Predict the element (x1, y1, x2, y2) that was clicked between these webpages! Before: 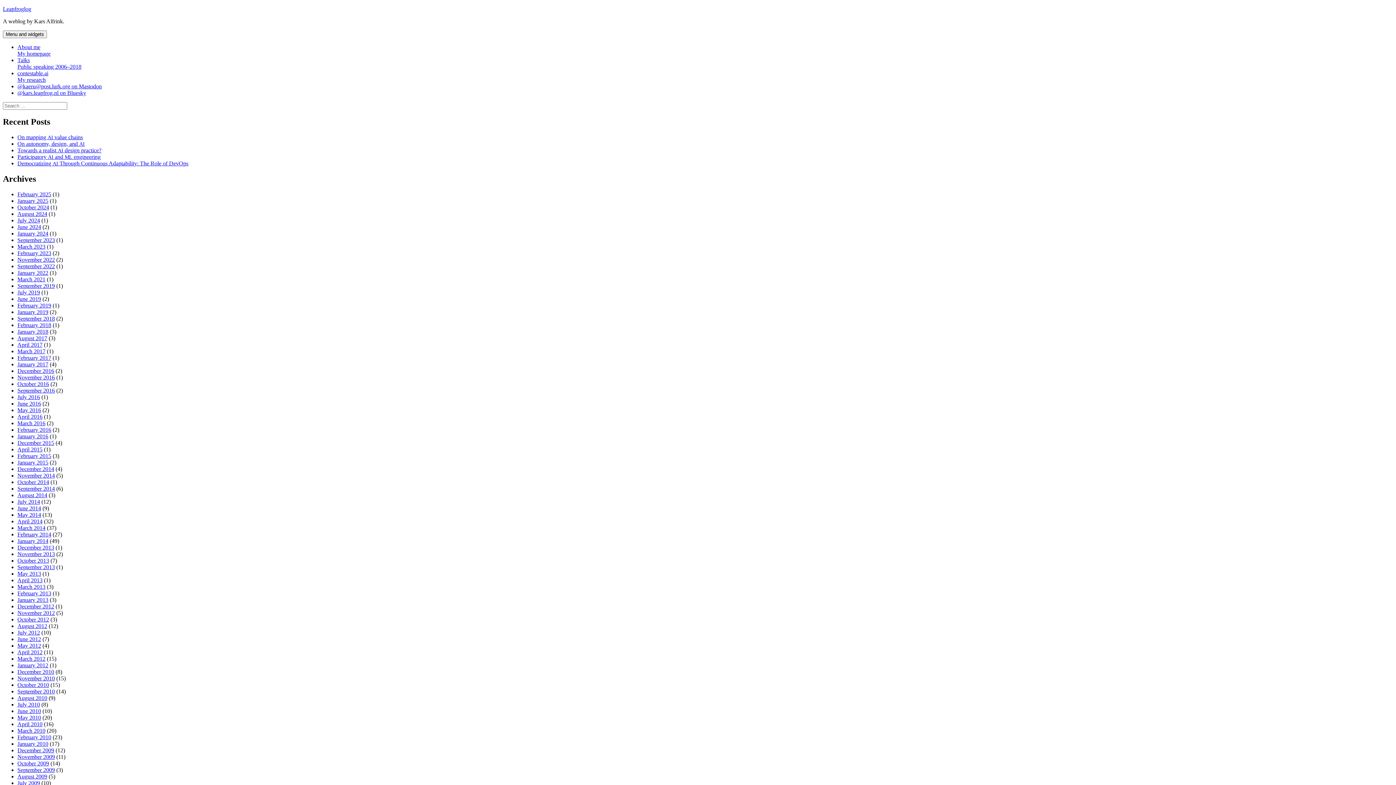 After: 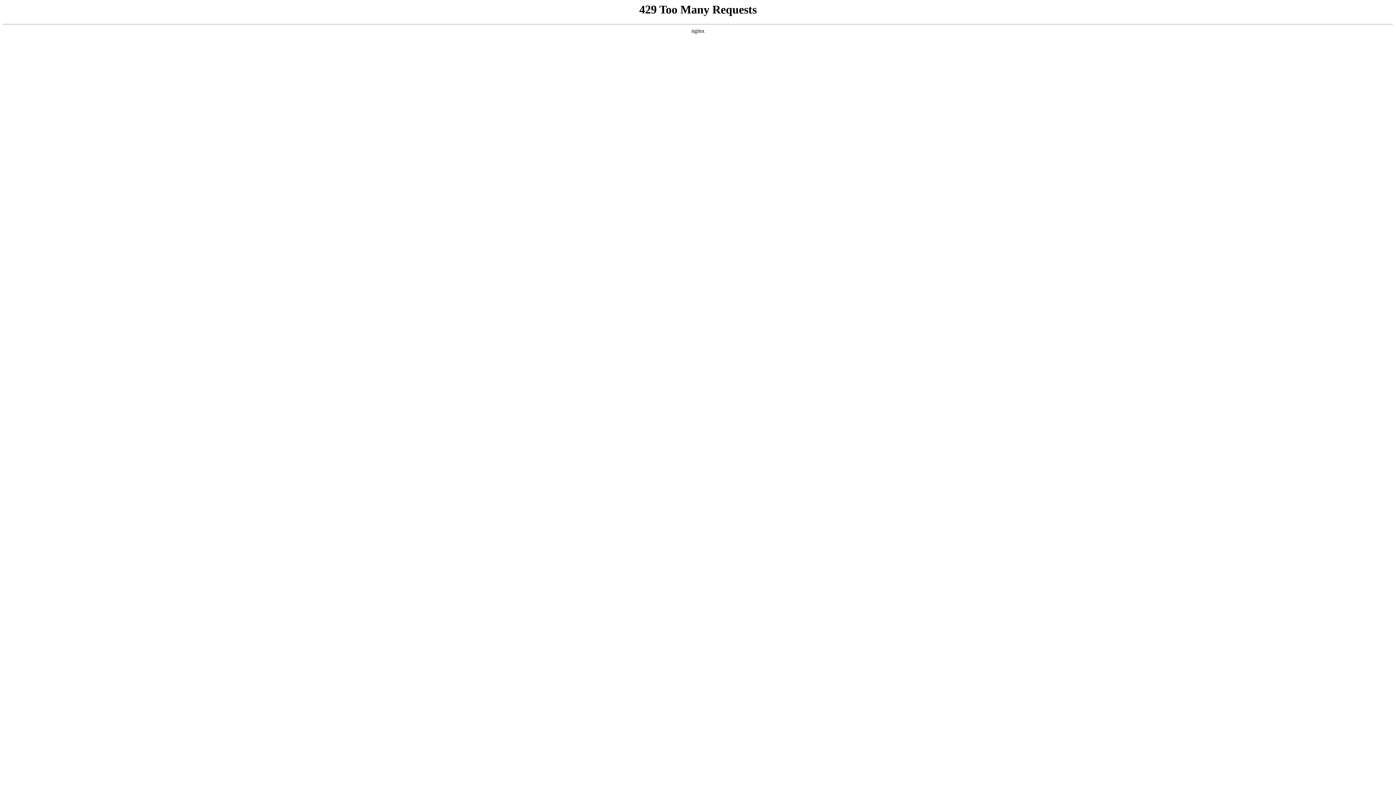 Action: label: March 2013 bbox: (17, 583, 45, 590)